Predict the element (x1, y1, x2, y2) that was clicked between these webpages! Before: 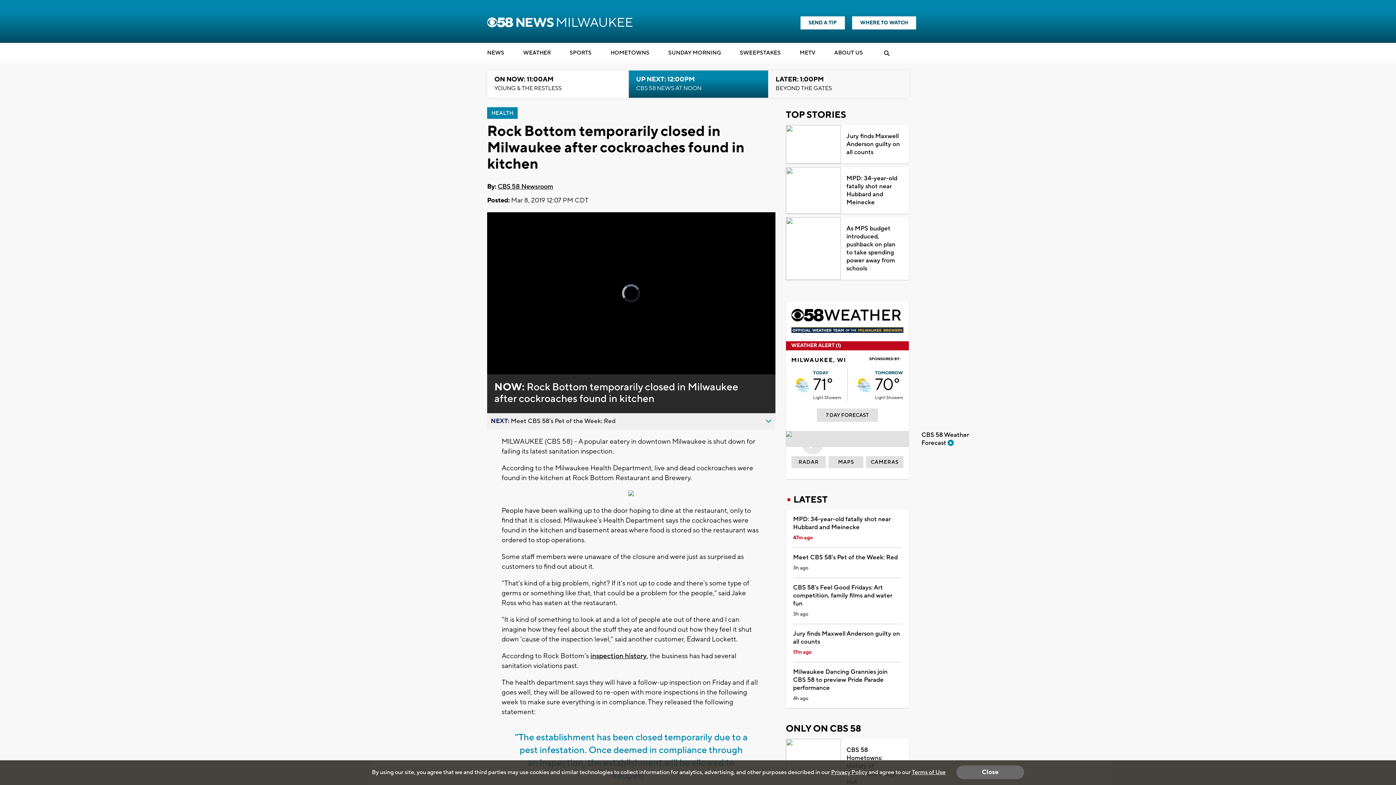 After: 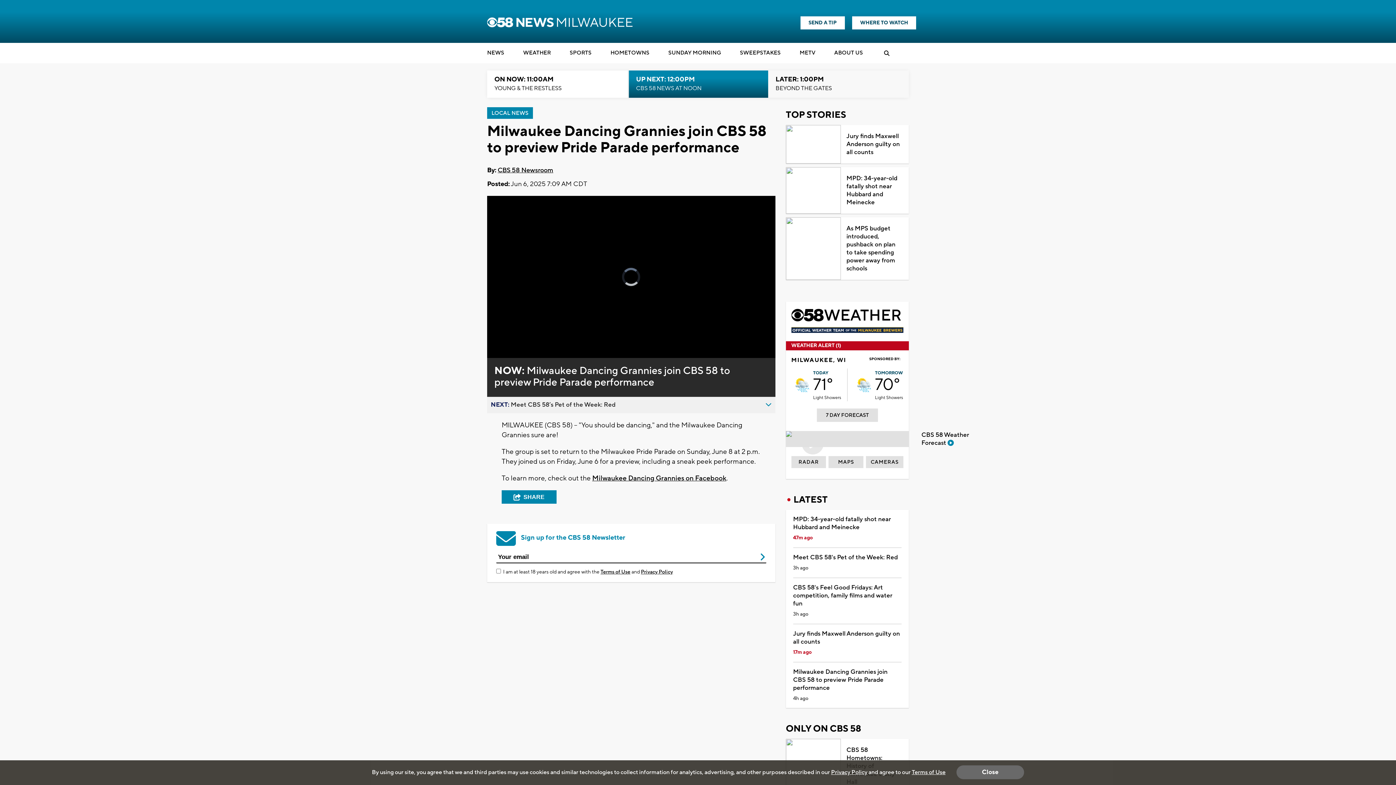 Action: bbox: (793, 669, 901, 693) label: Milwaukee Dancing Grannies join CBS 58 to preview Pride Parade performance